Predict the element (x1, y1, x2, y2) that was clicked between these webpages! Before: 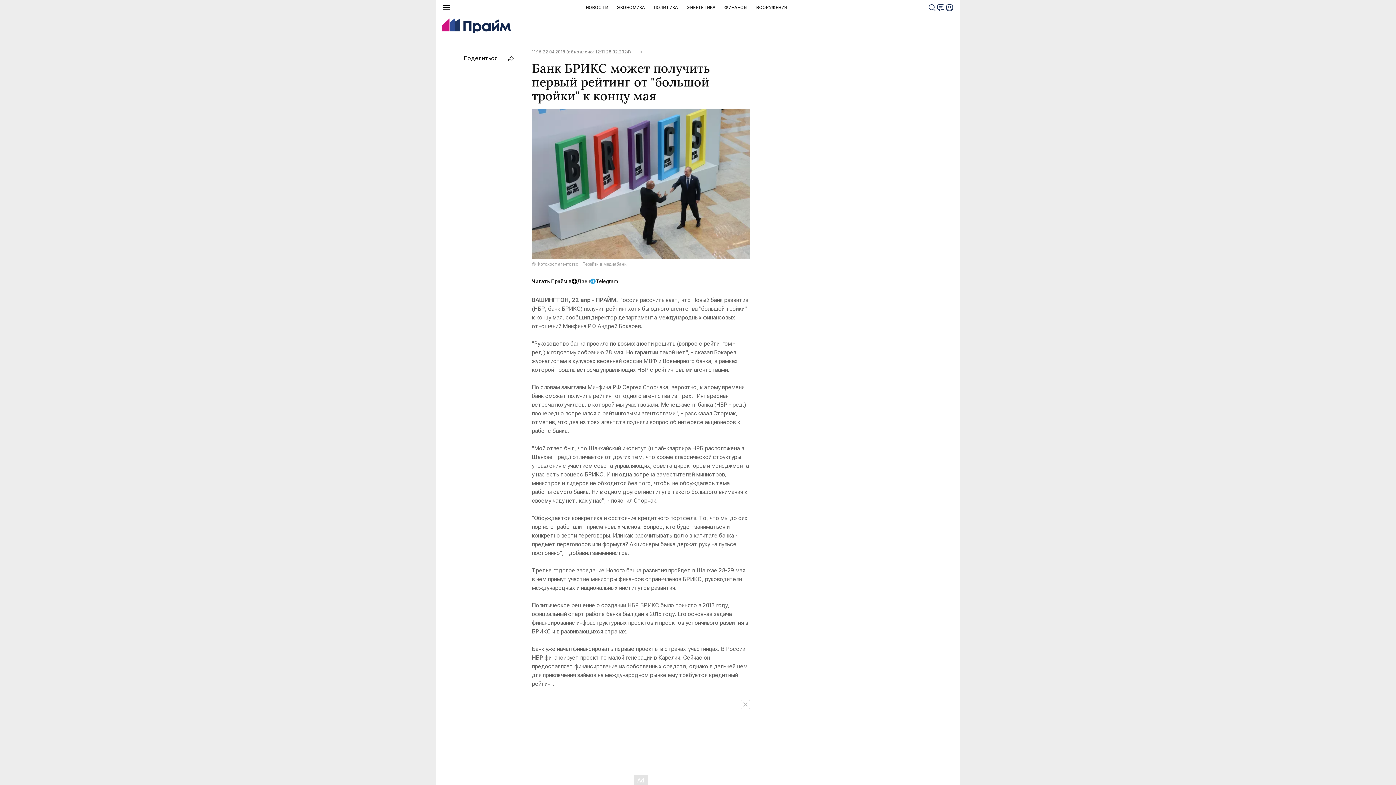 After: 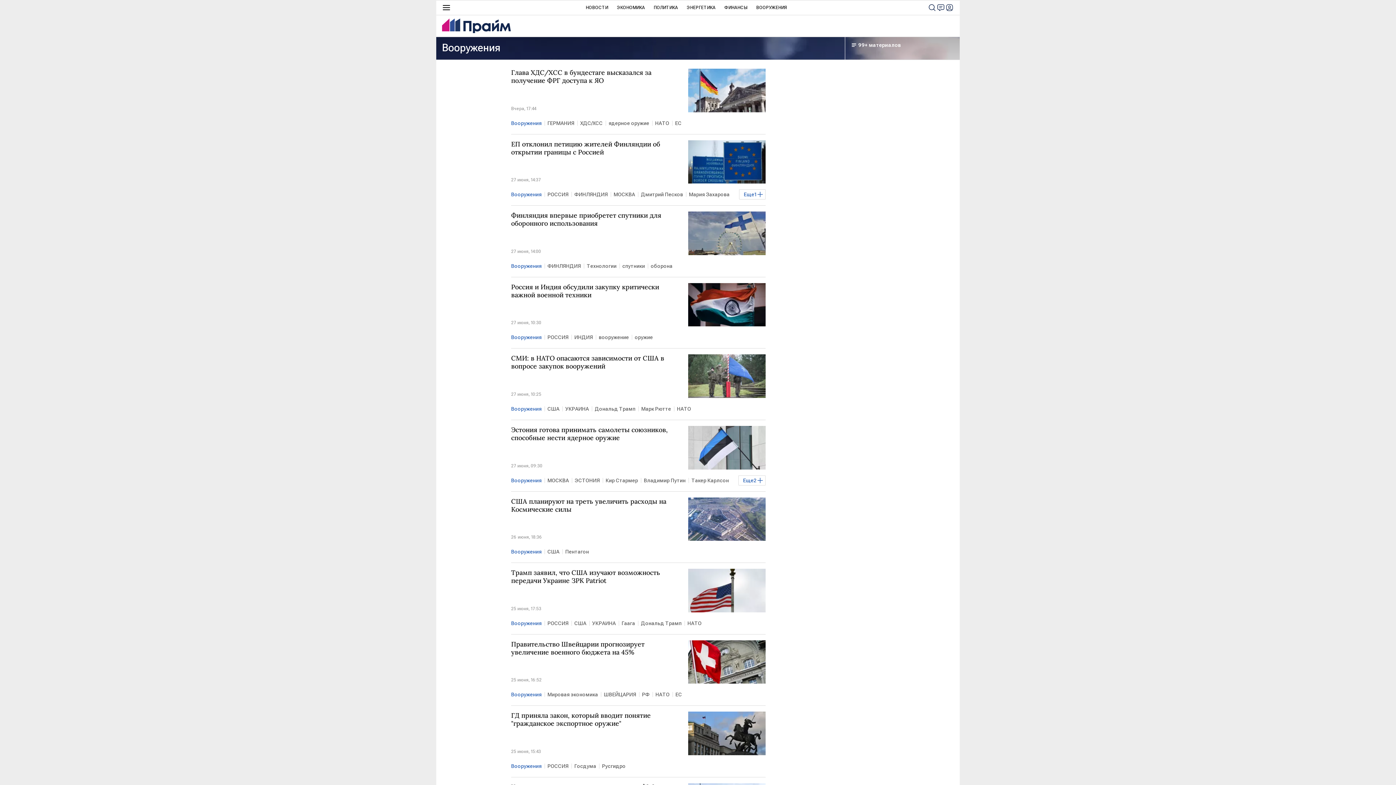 Action: label: ВООРУЖЕНИЯ bbox: (756, 0, 787, 14)